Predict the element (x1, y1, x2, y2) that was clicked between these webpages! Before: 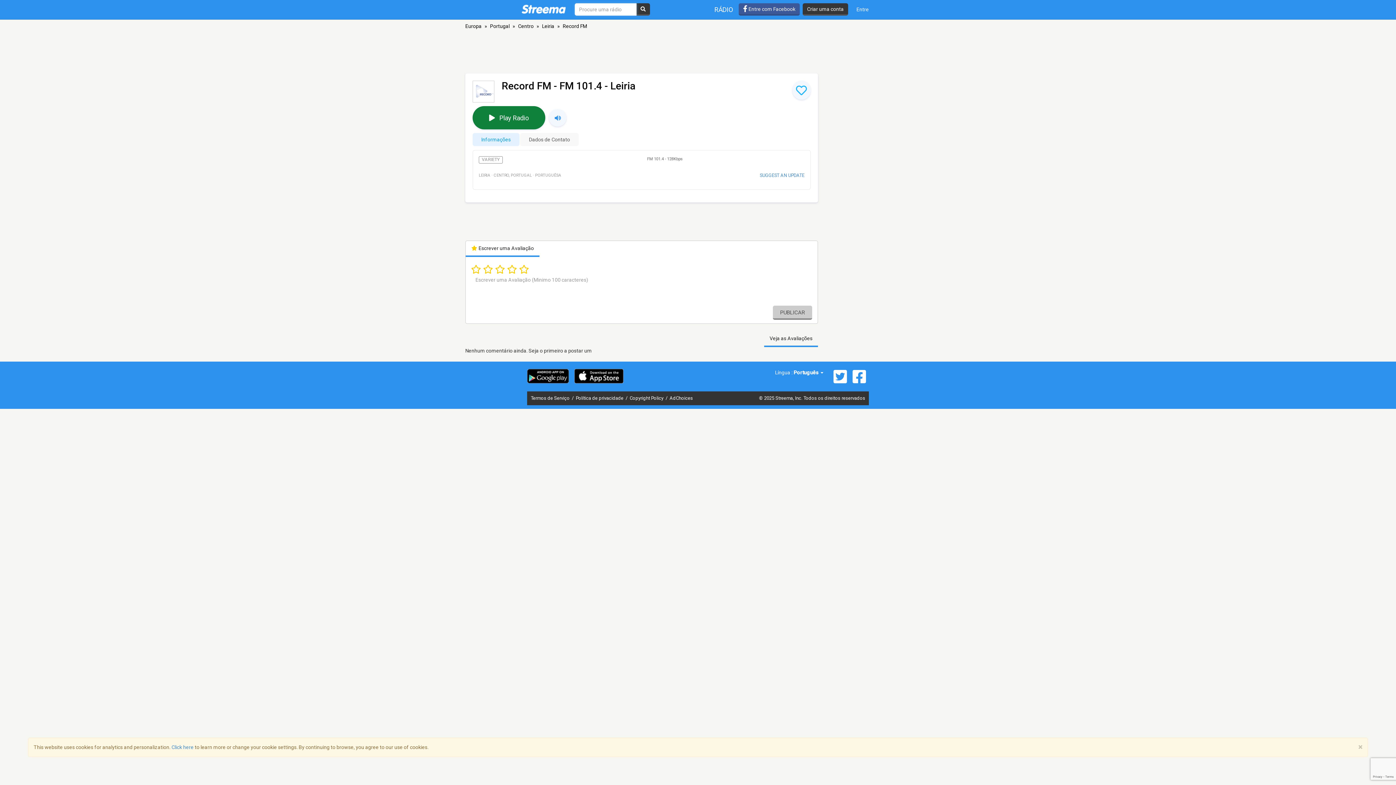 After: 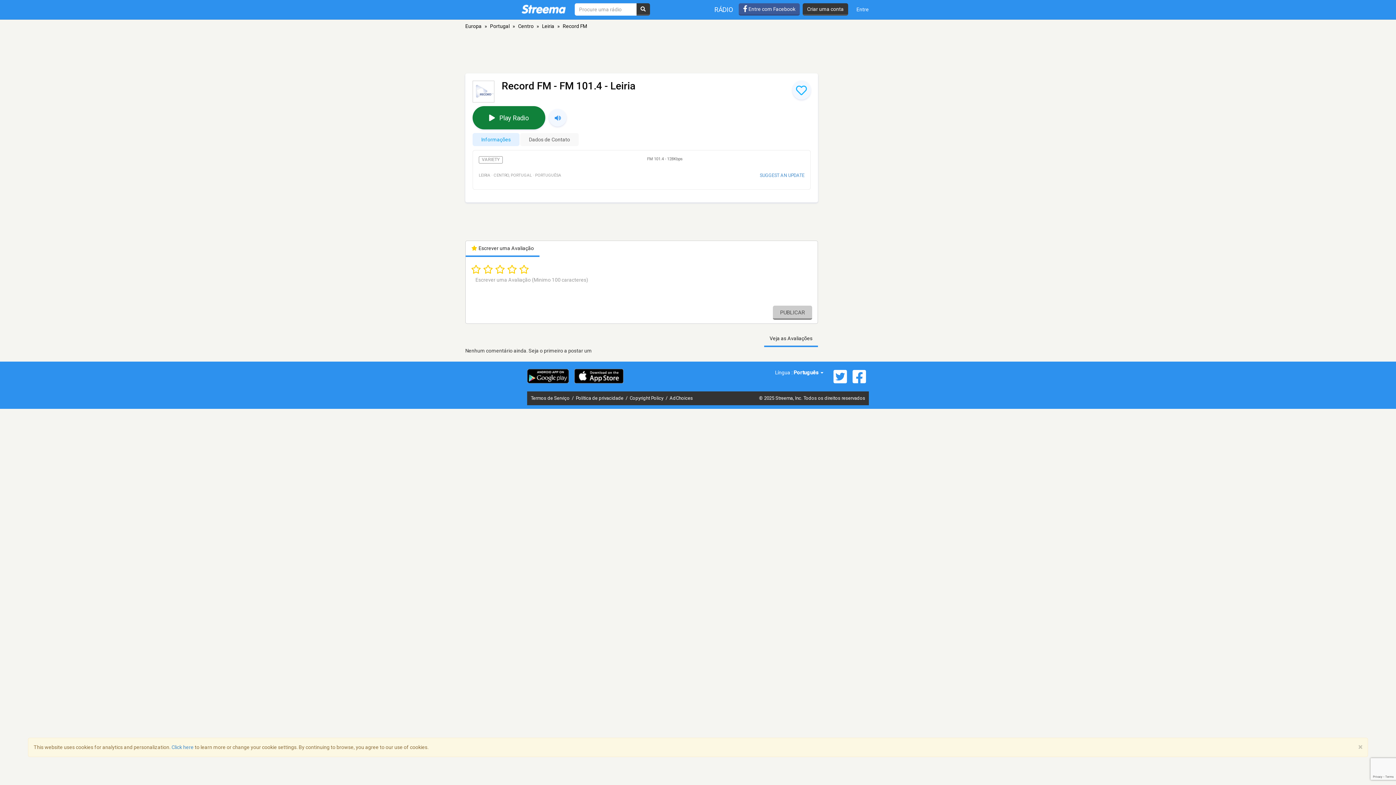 Action: bbox: (850, 369, 869, 384)